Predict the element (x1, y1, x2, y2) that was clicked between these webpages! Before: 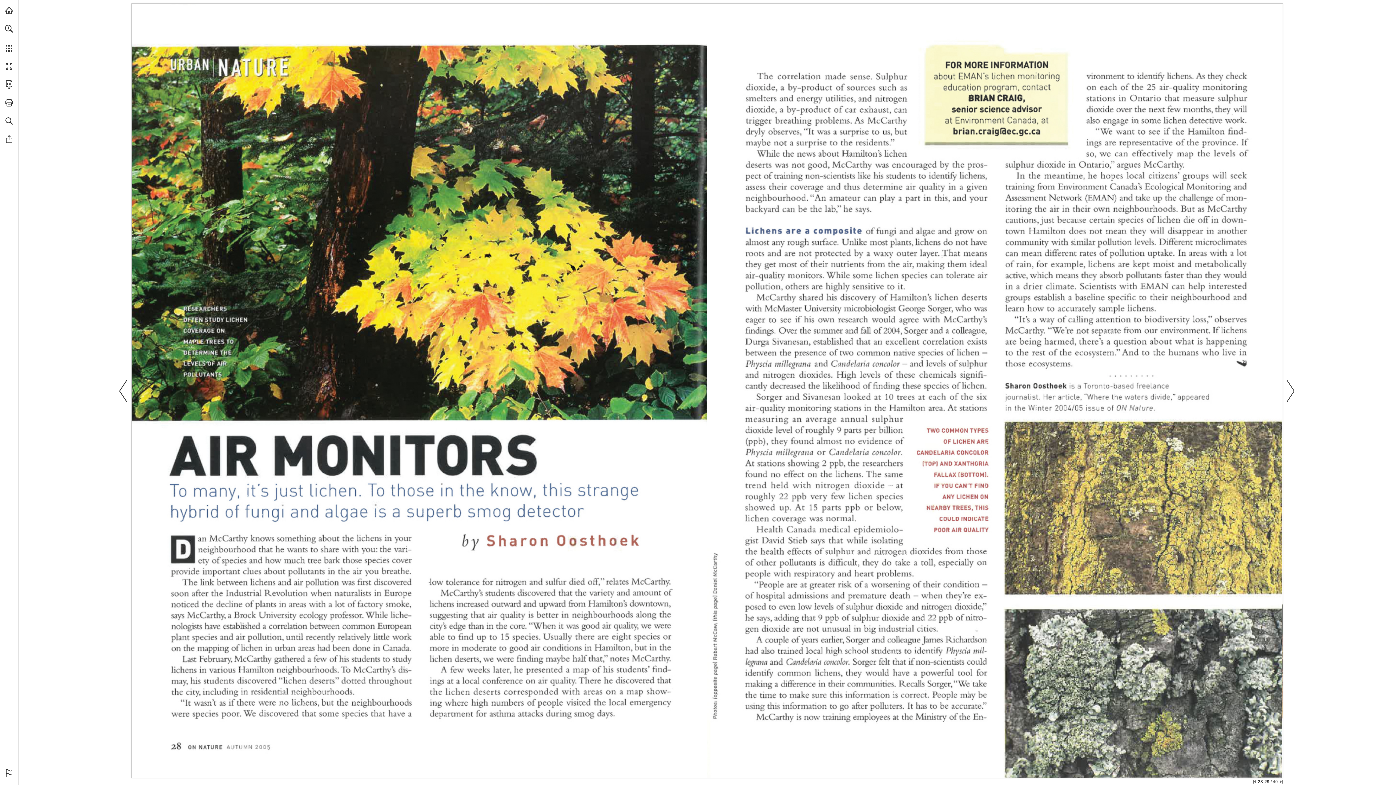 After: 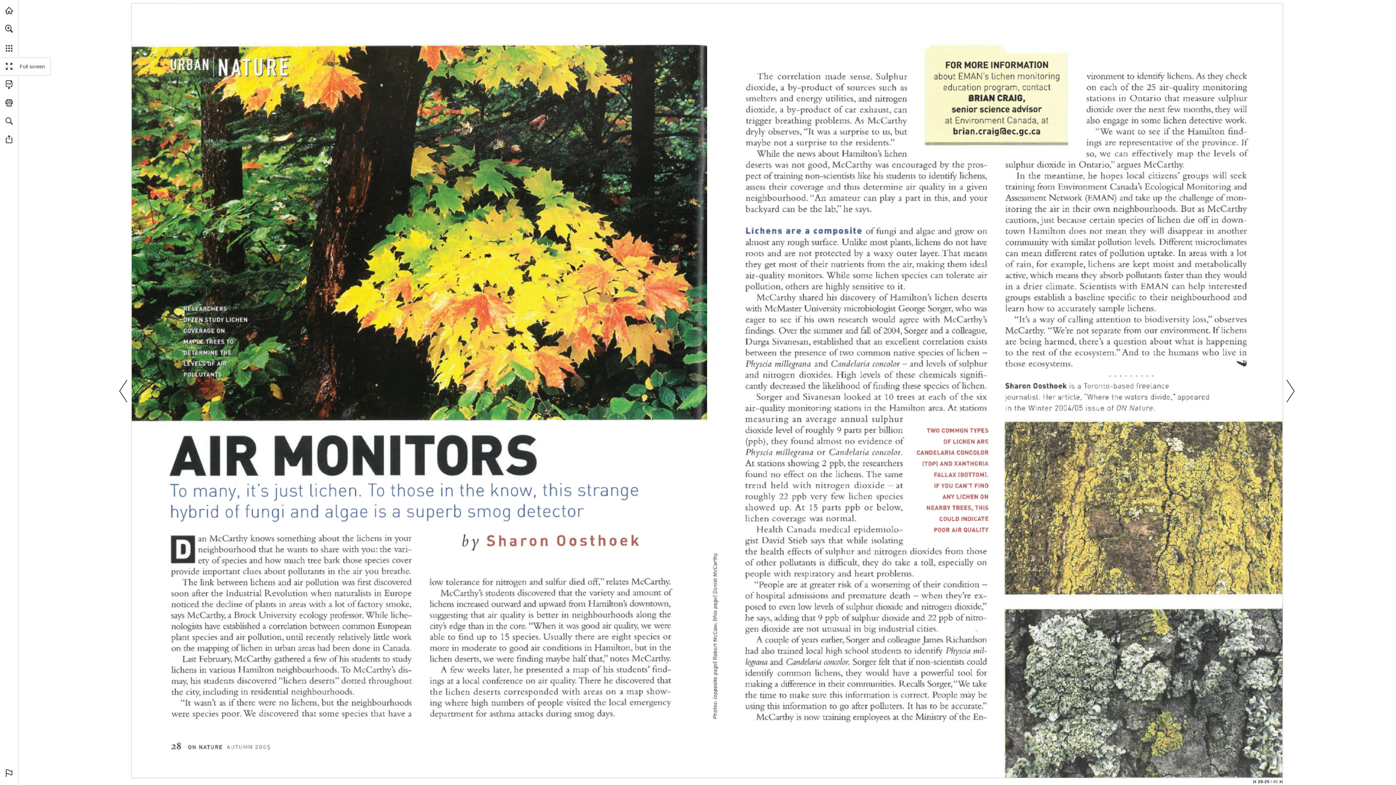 Action: bbox: (0, 57, 18, 75)